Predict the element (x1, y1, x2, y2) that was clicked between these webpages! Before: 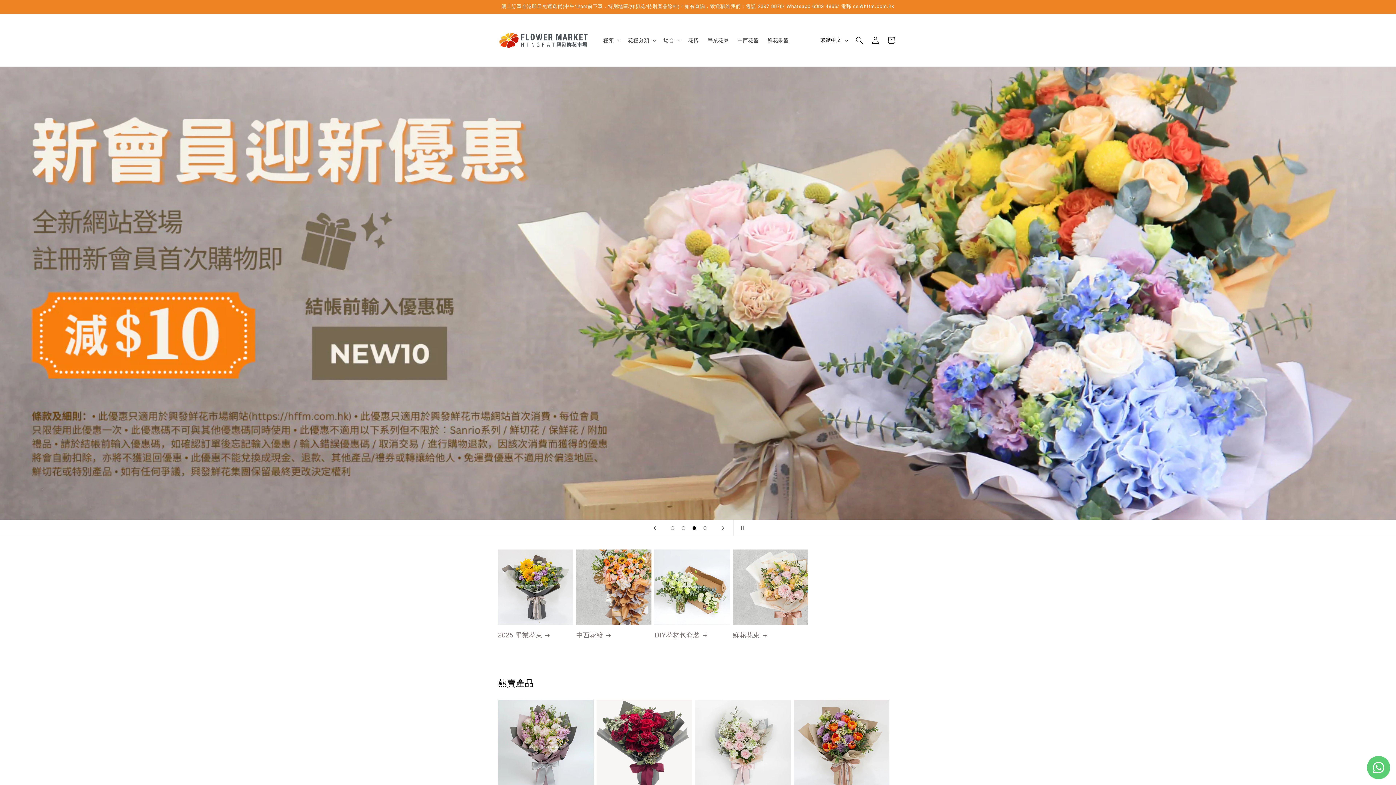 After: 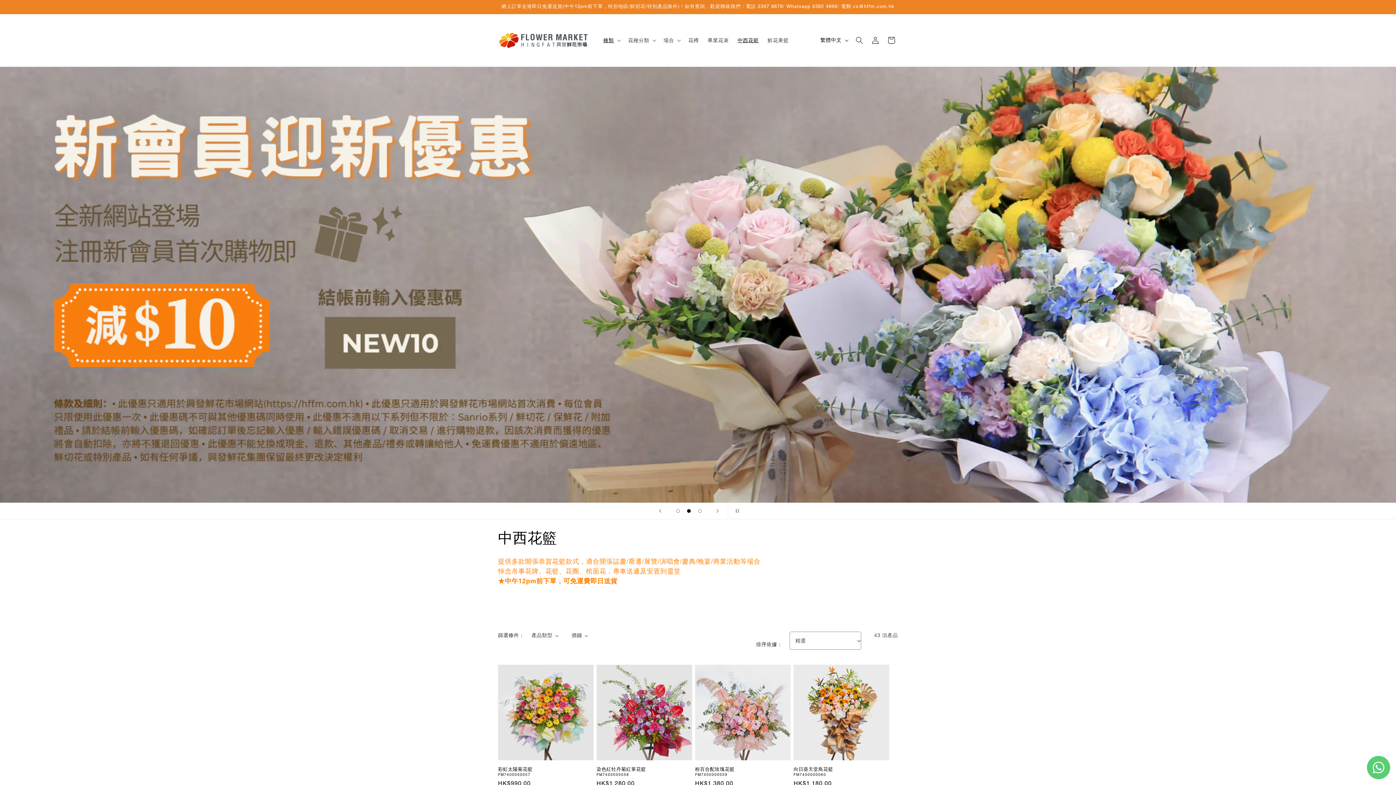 Action: bbox: (733, 32, 763, 47) label: 中西花籃